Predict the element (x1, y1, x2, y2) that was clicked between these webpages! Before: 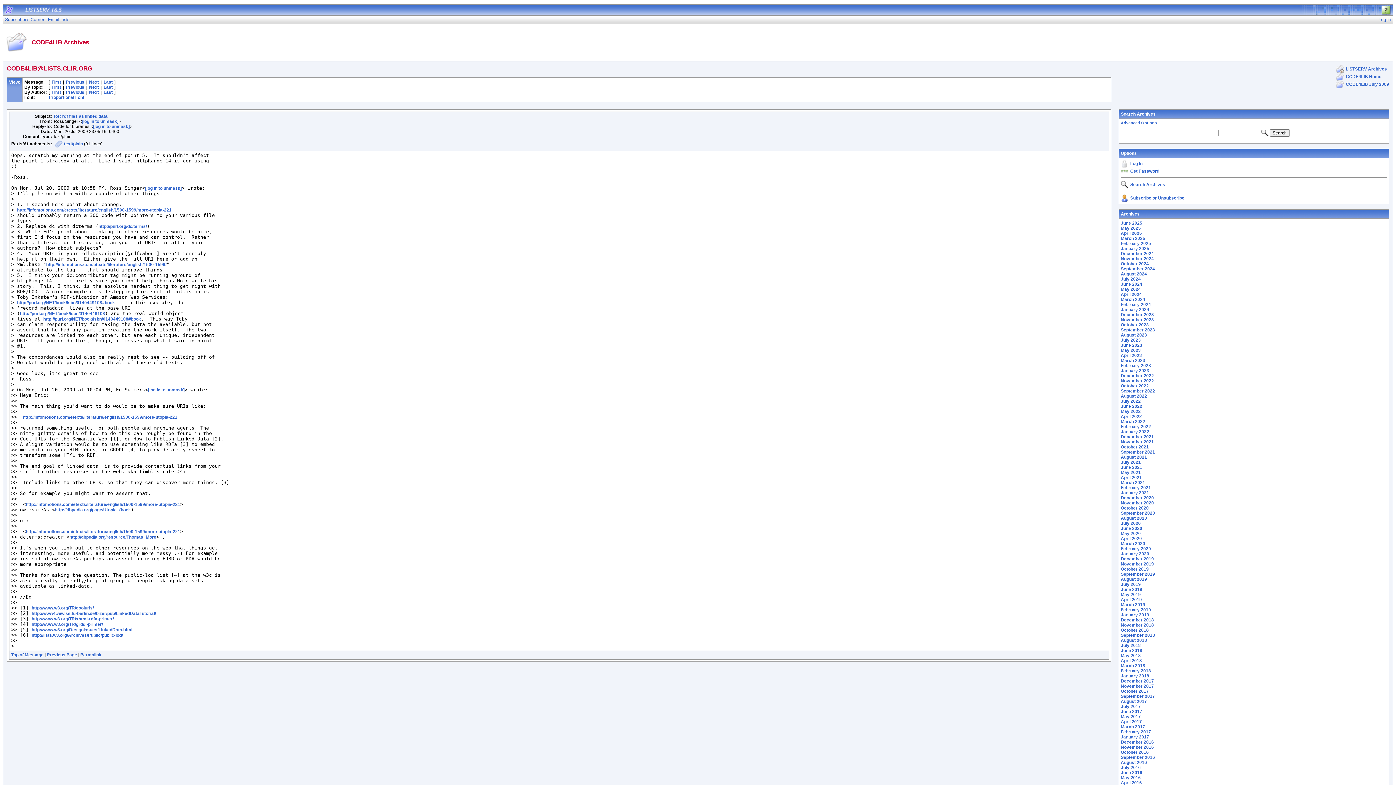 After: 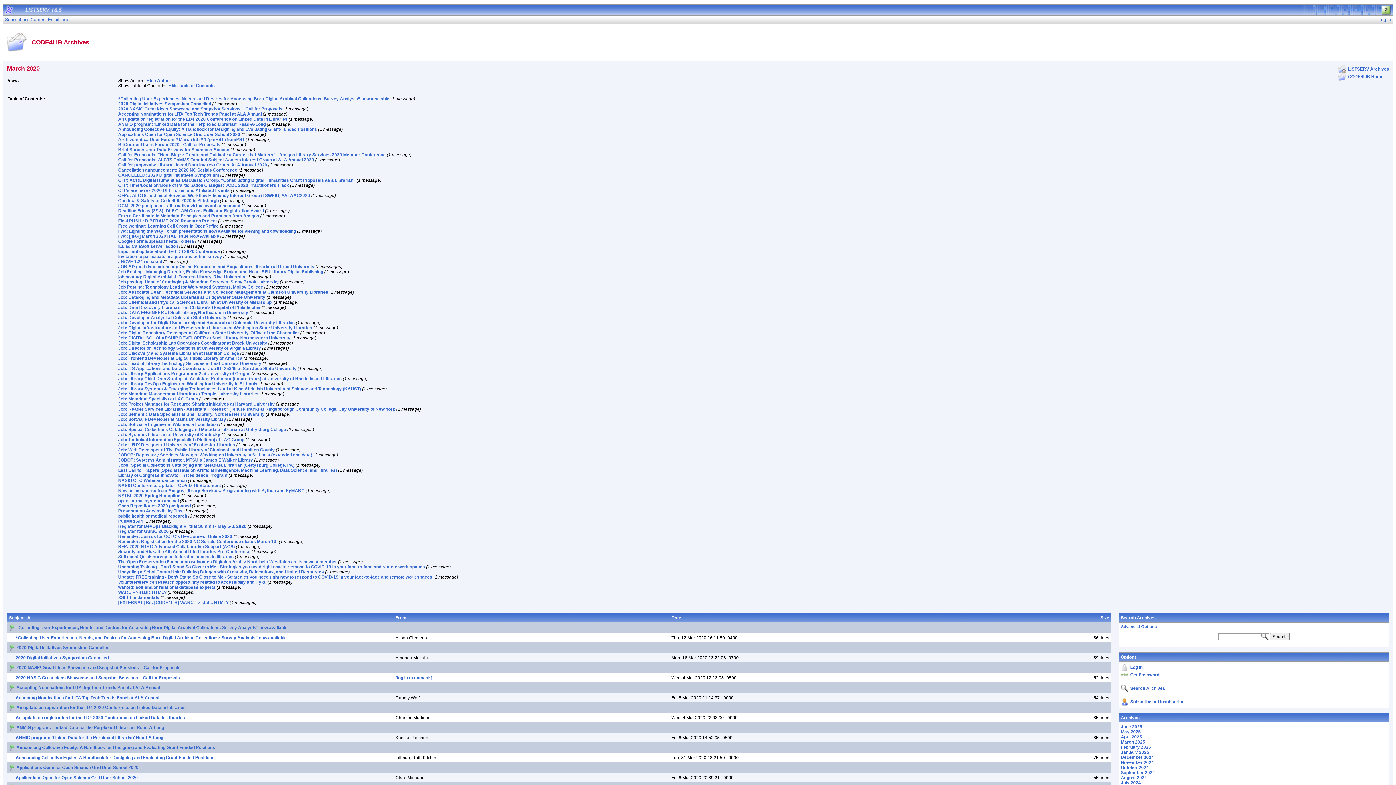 Action: label: March 2020 bbox: (1121, 541, 1145, 546)